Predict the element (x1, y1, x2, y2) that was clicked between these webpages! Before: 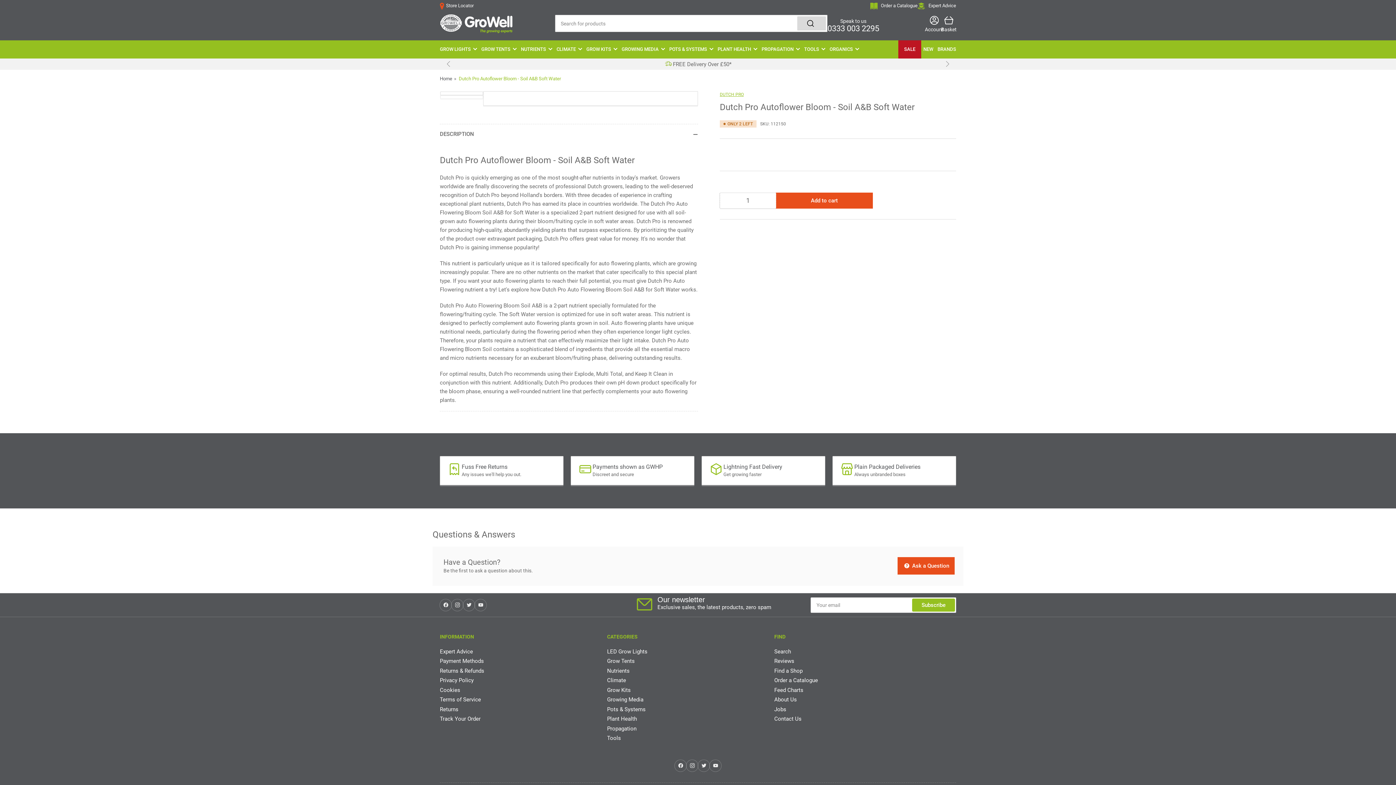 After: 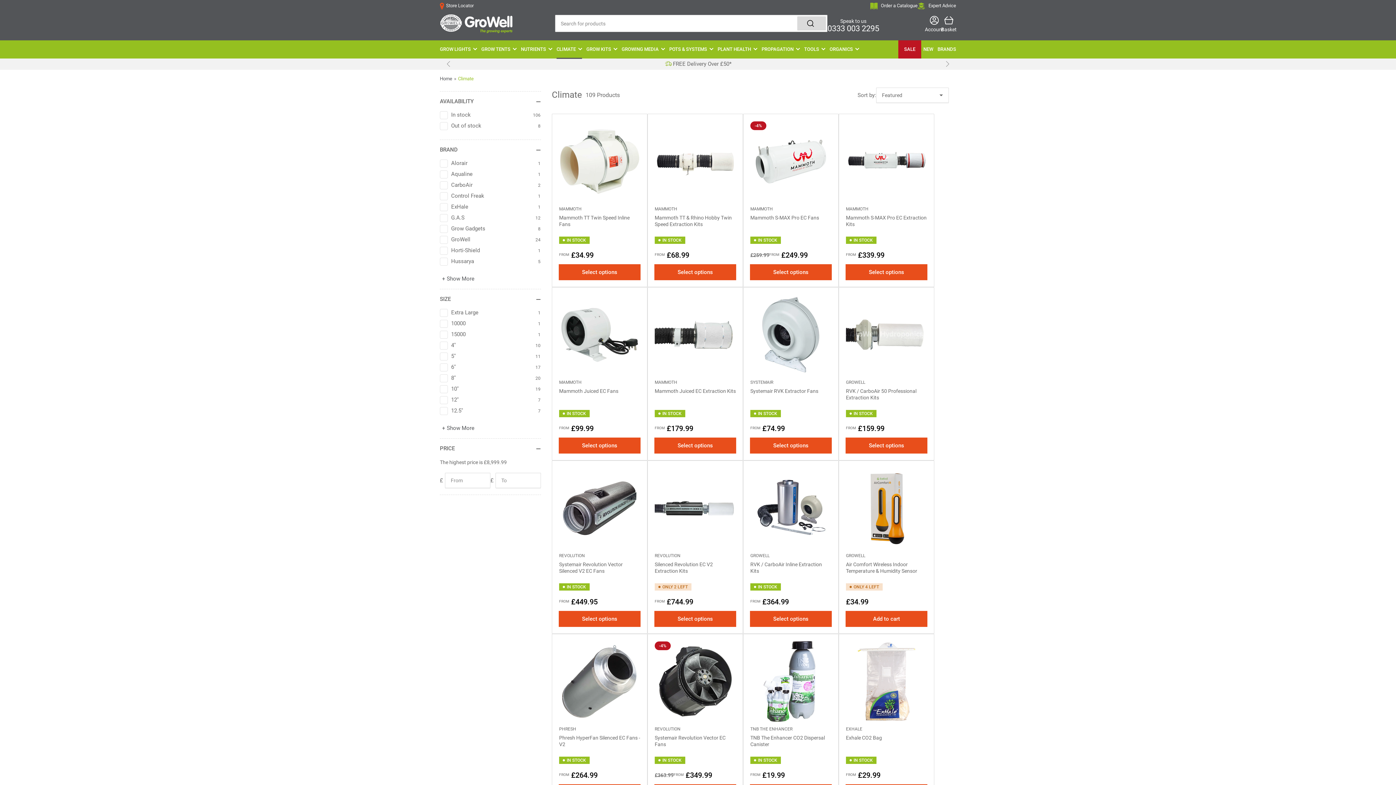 Action: bbox: (556, 40, 582, 58) label: CLIMATE